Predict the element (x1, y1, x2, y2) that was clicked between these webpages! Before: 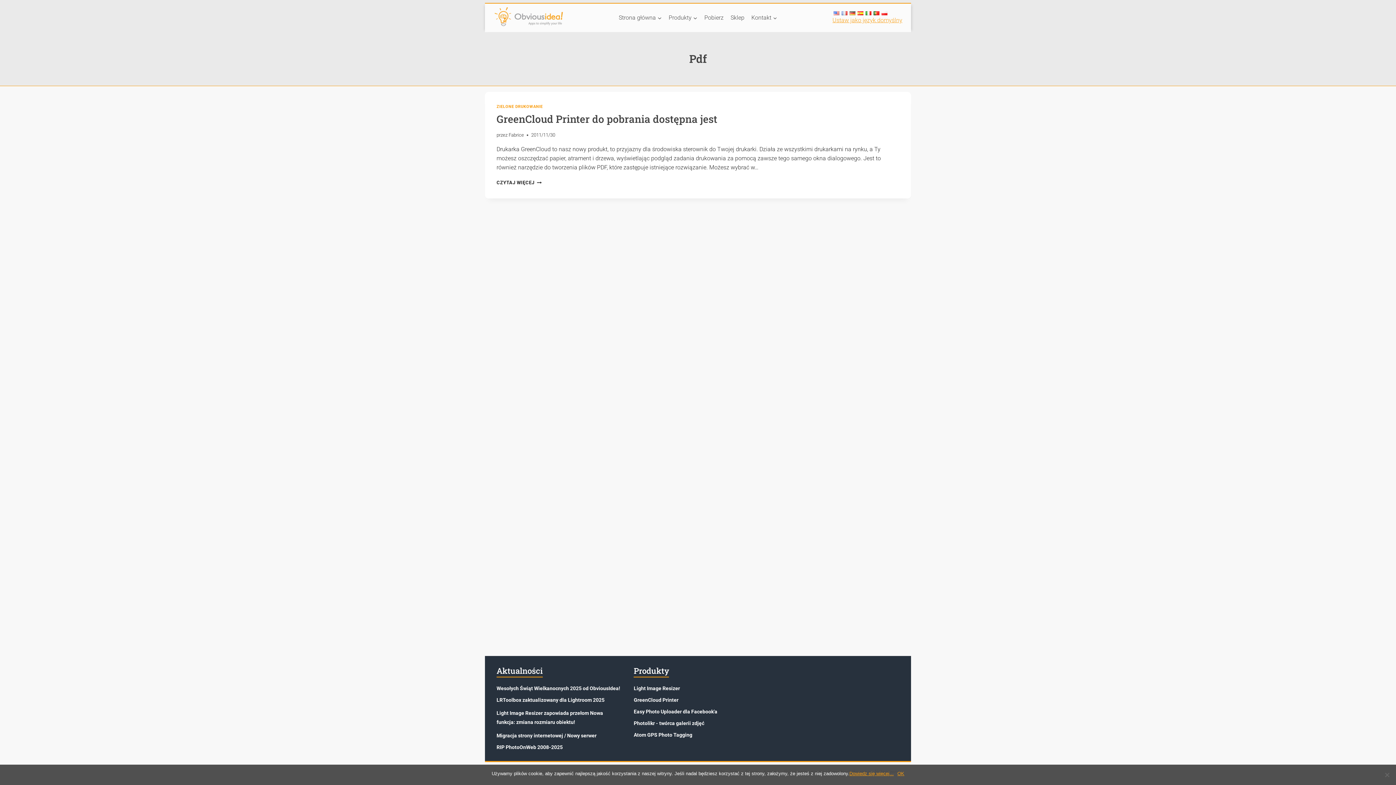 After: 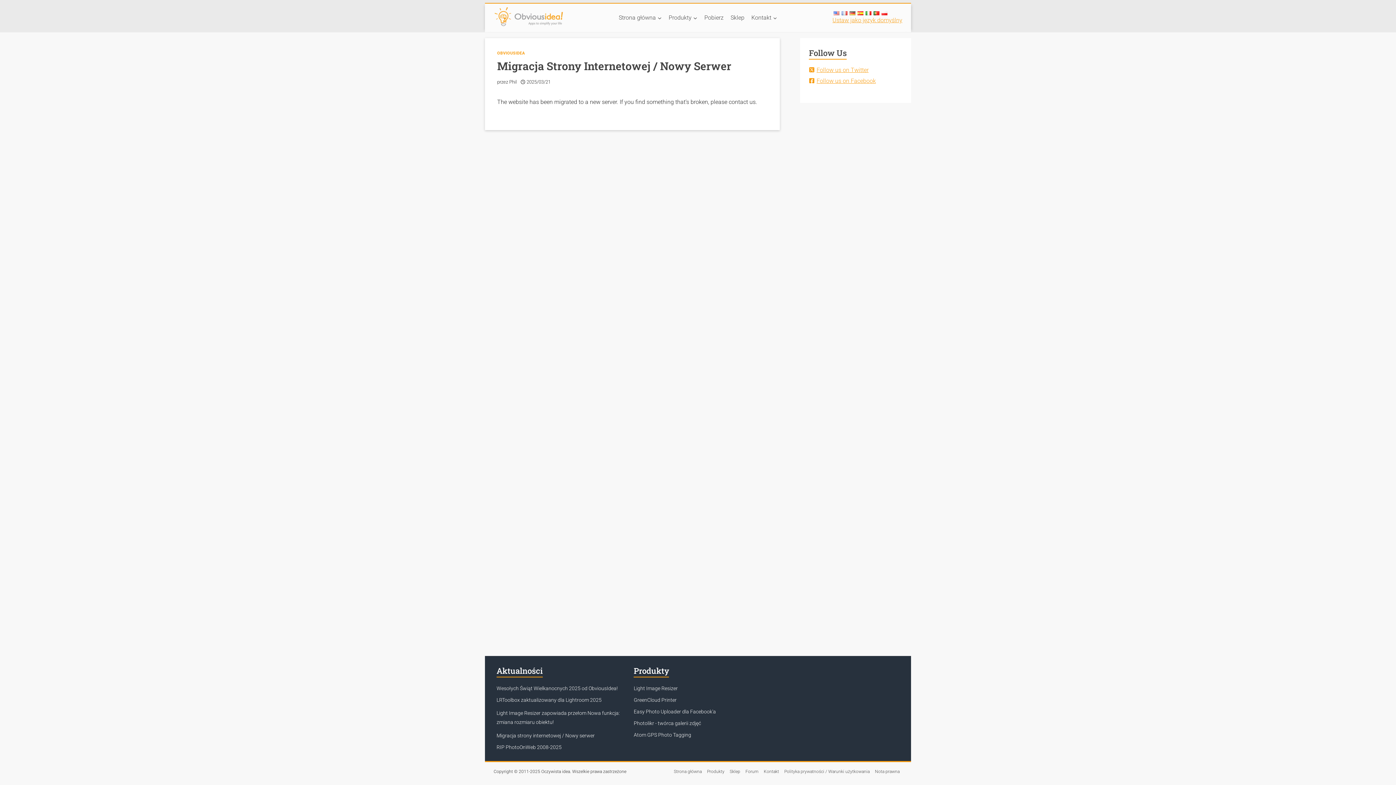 Action: label: Migracja strony internetowej / Nowy serwer bbox: (496, 733, 596, 738)